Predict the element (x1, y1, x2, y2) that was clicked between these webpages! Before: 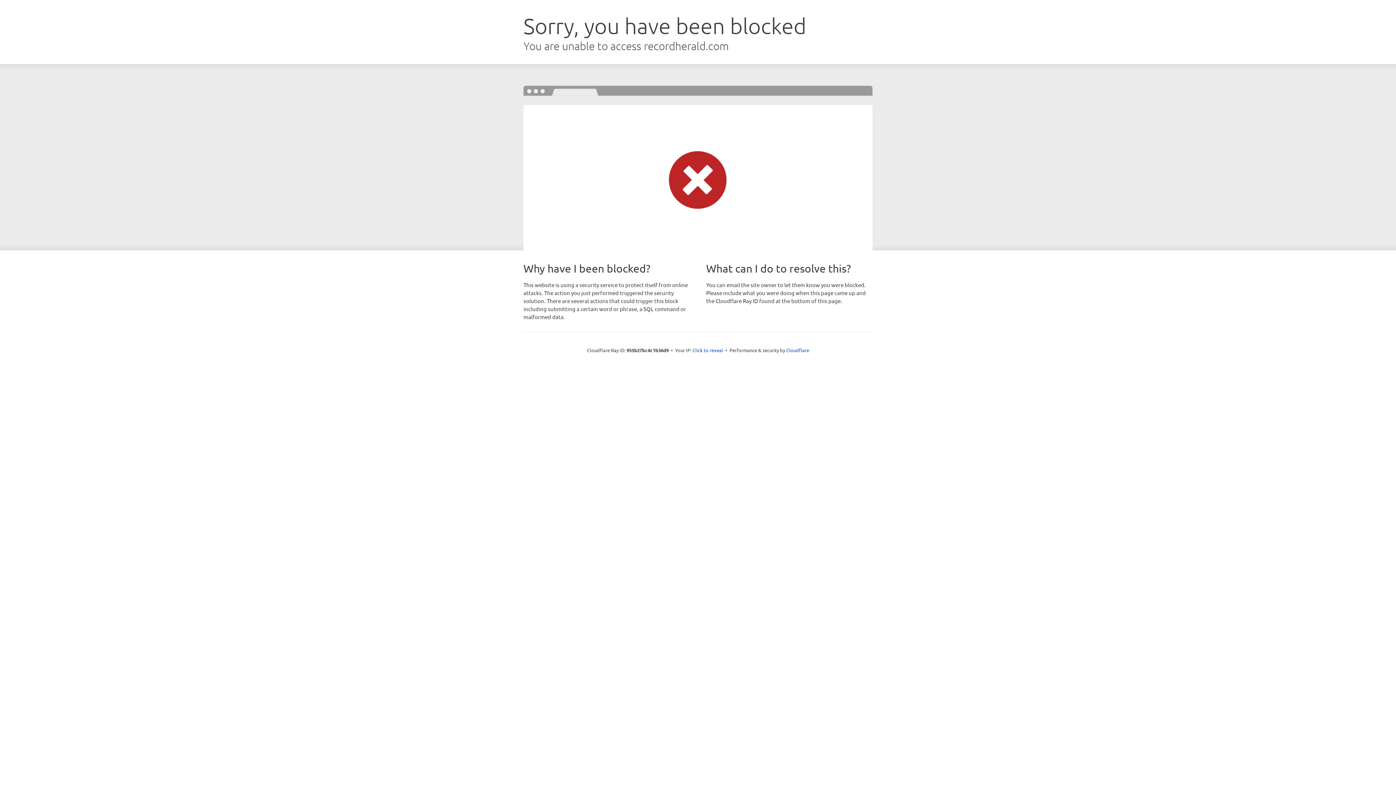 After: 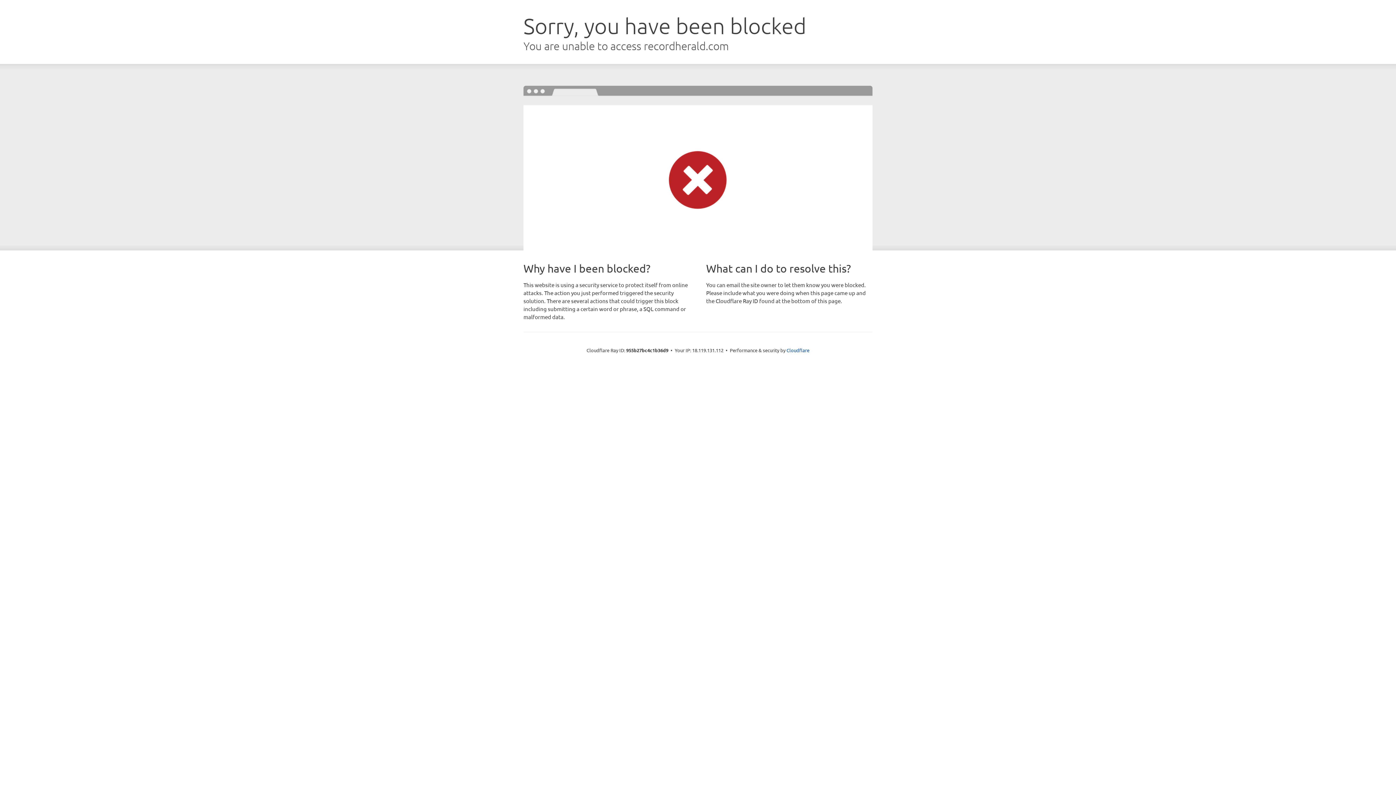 Action: bbox: (692, 346, 723, 353) label: Click to reveal